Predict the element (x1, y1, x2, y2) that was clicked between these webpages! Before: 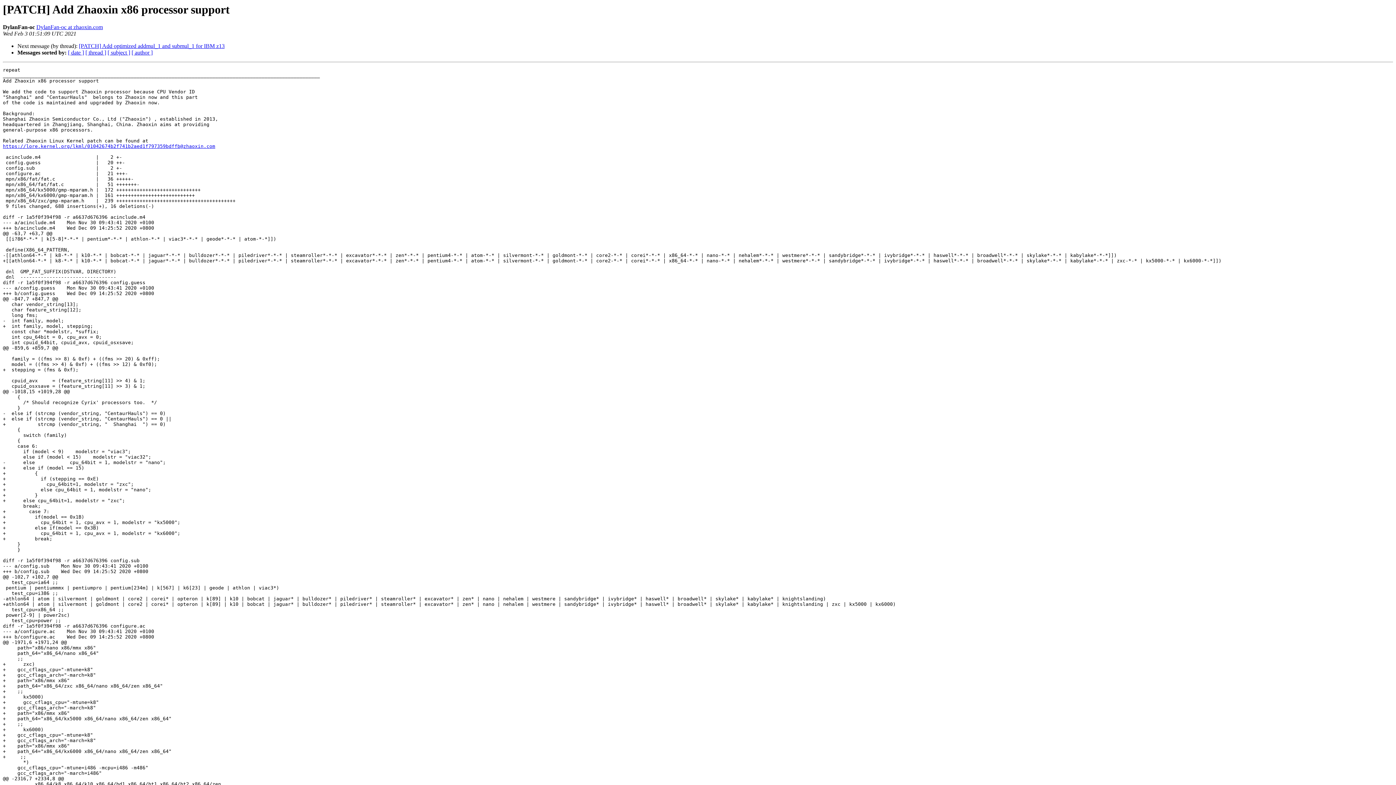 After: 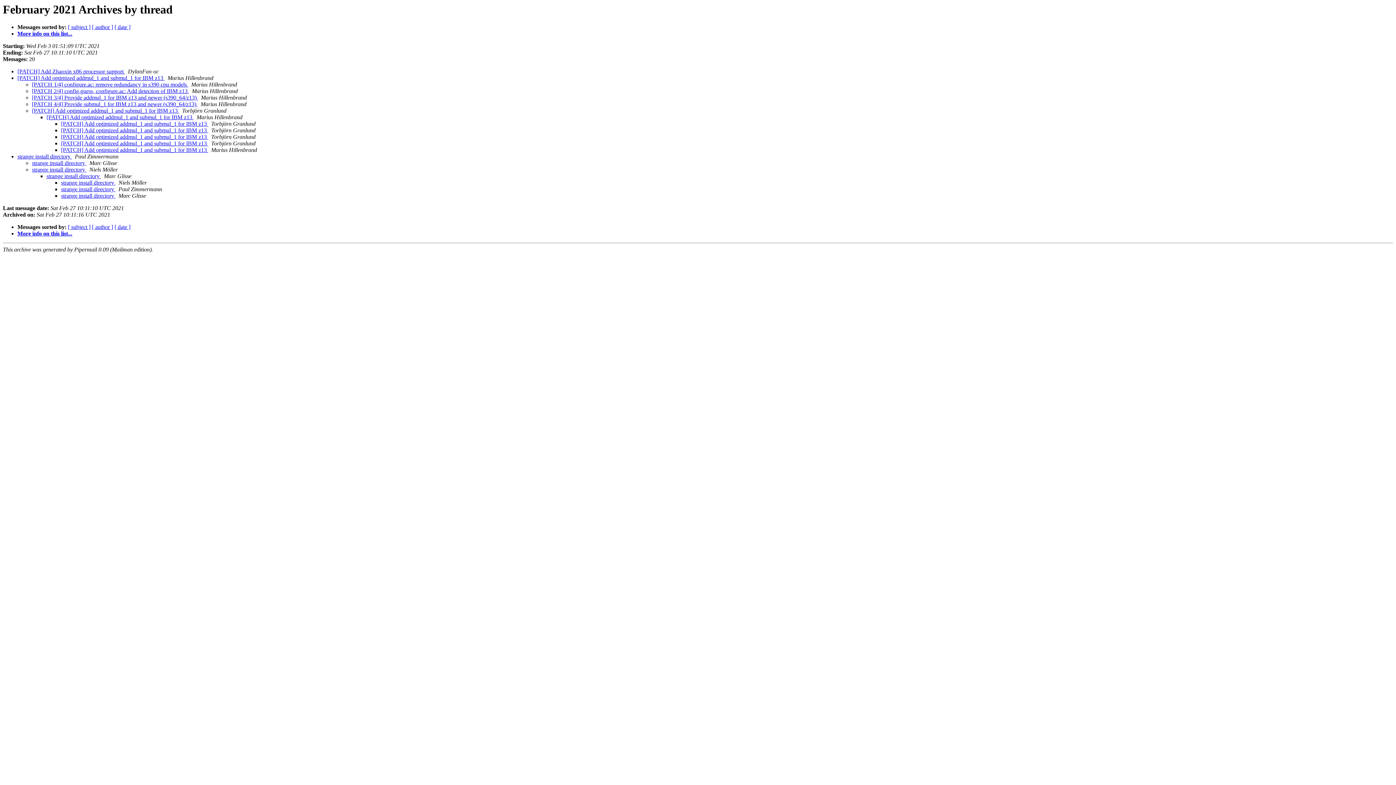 Action: label: [ thread ] bbox: (85, 49, 106, 55)